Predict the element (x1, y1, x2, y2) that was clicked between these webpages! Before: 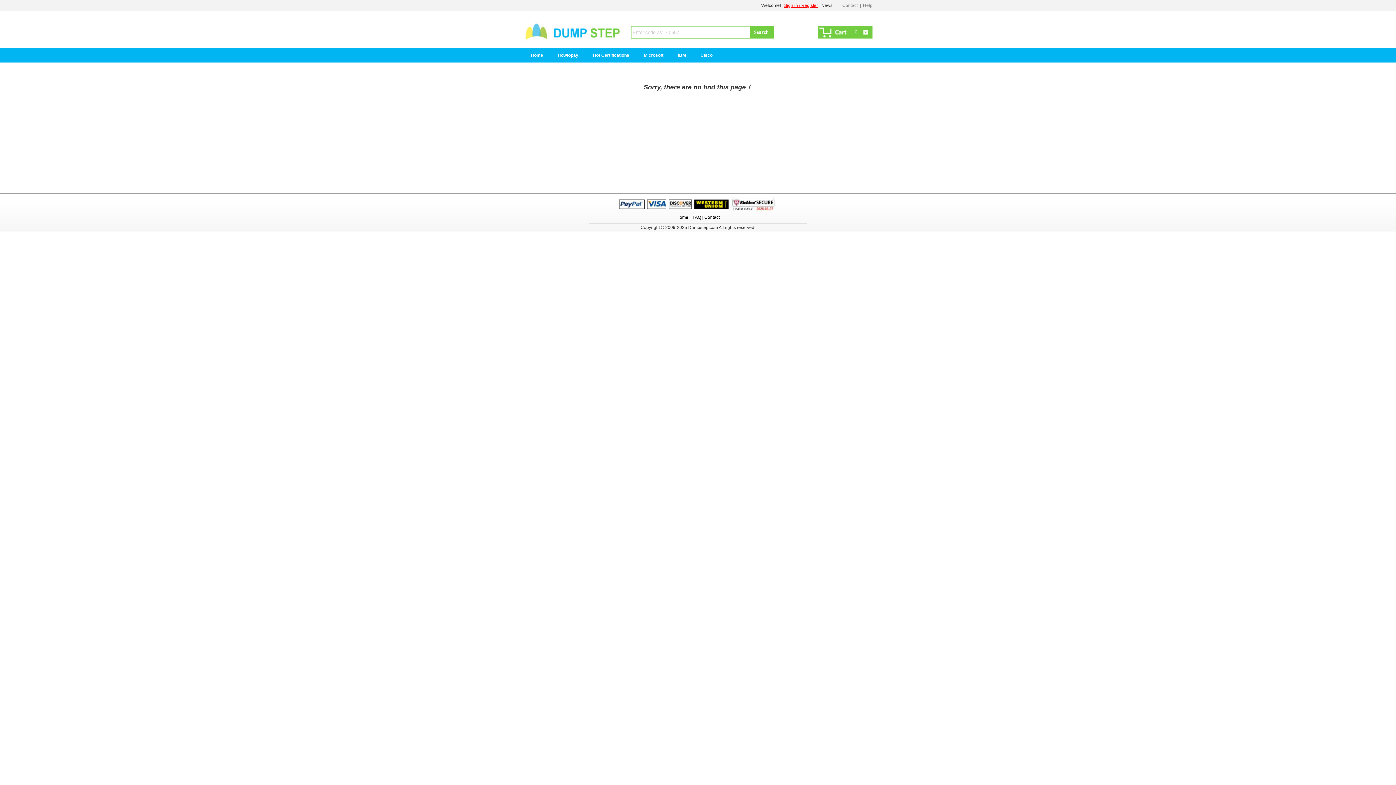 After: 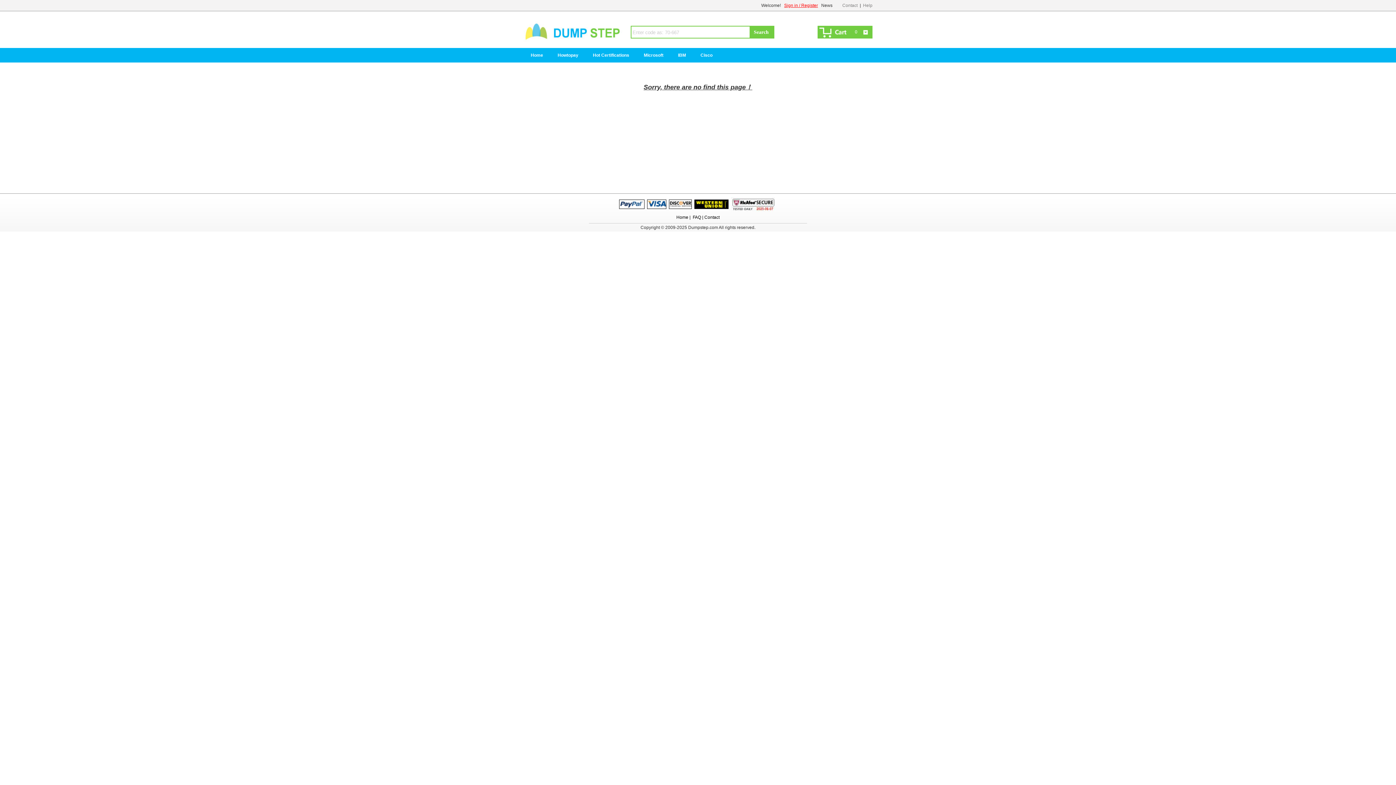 Action: label: Cisco bbox: (697, 48, 716, 62)